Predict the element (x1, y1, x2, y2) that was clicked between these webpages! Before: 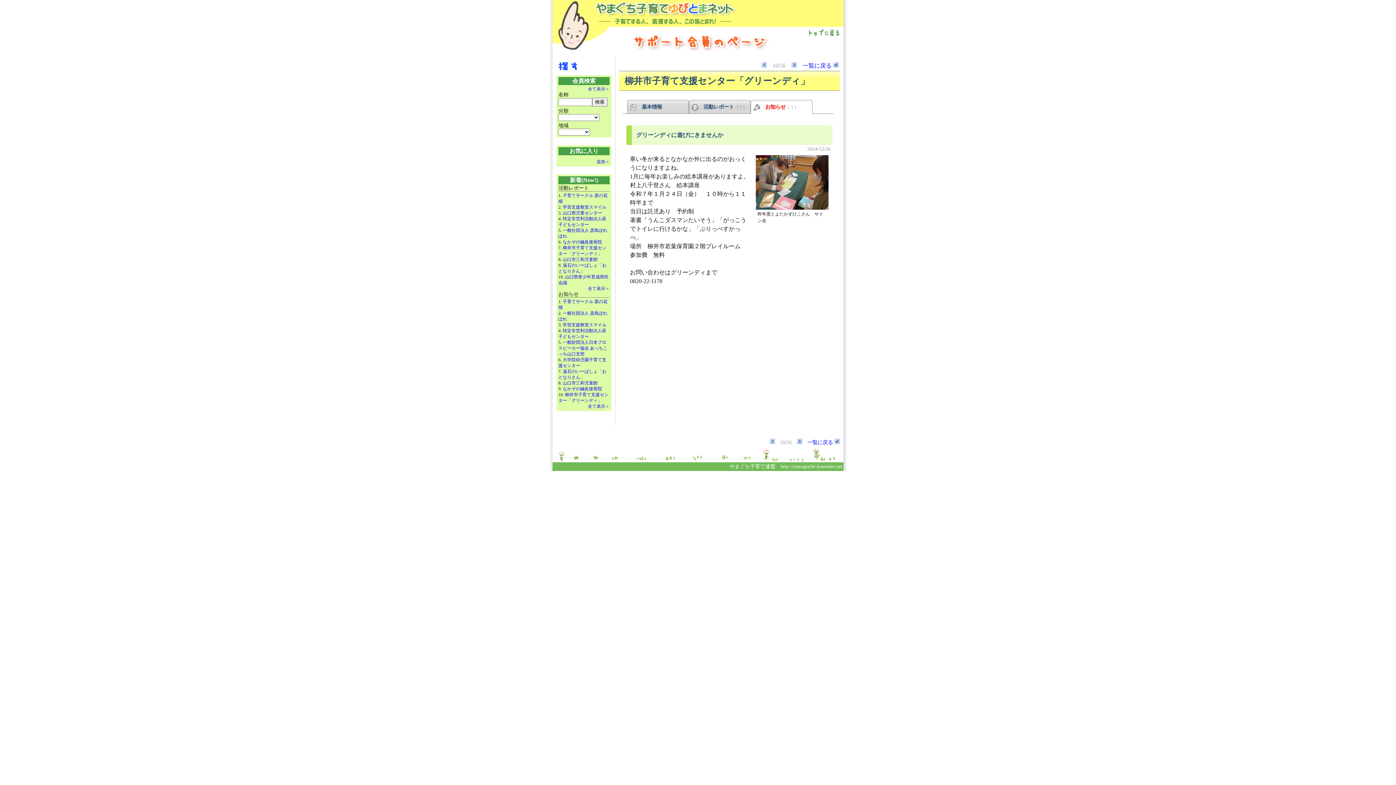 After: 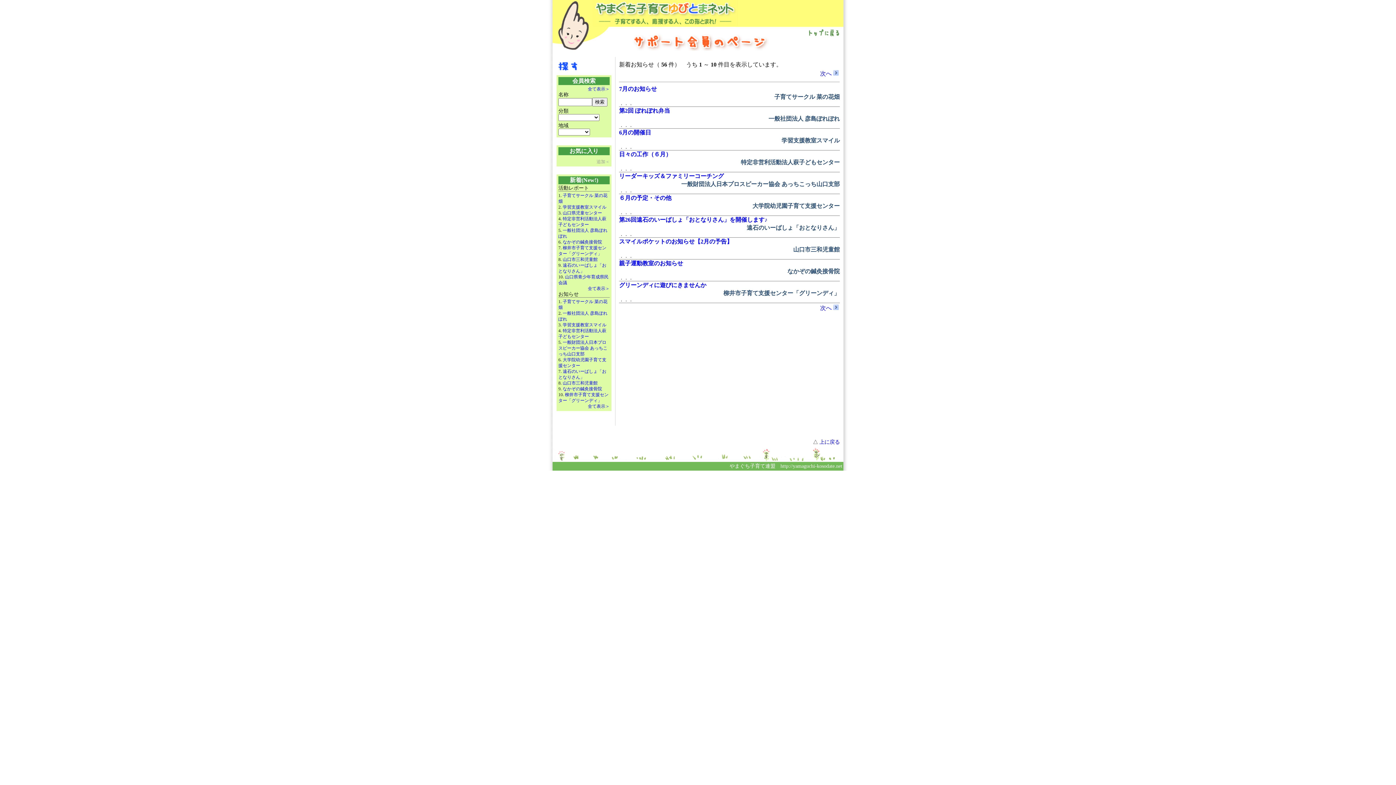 Action: label: 一覧に戻る  bbox: (807, 439, 840, 445)